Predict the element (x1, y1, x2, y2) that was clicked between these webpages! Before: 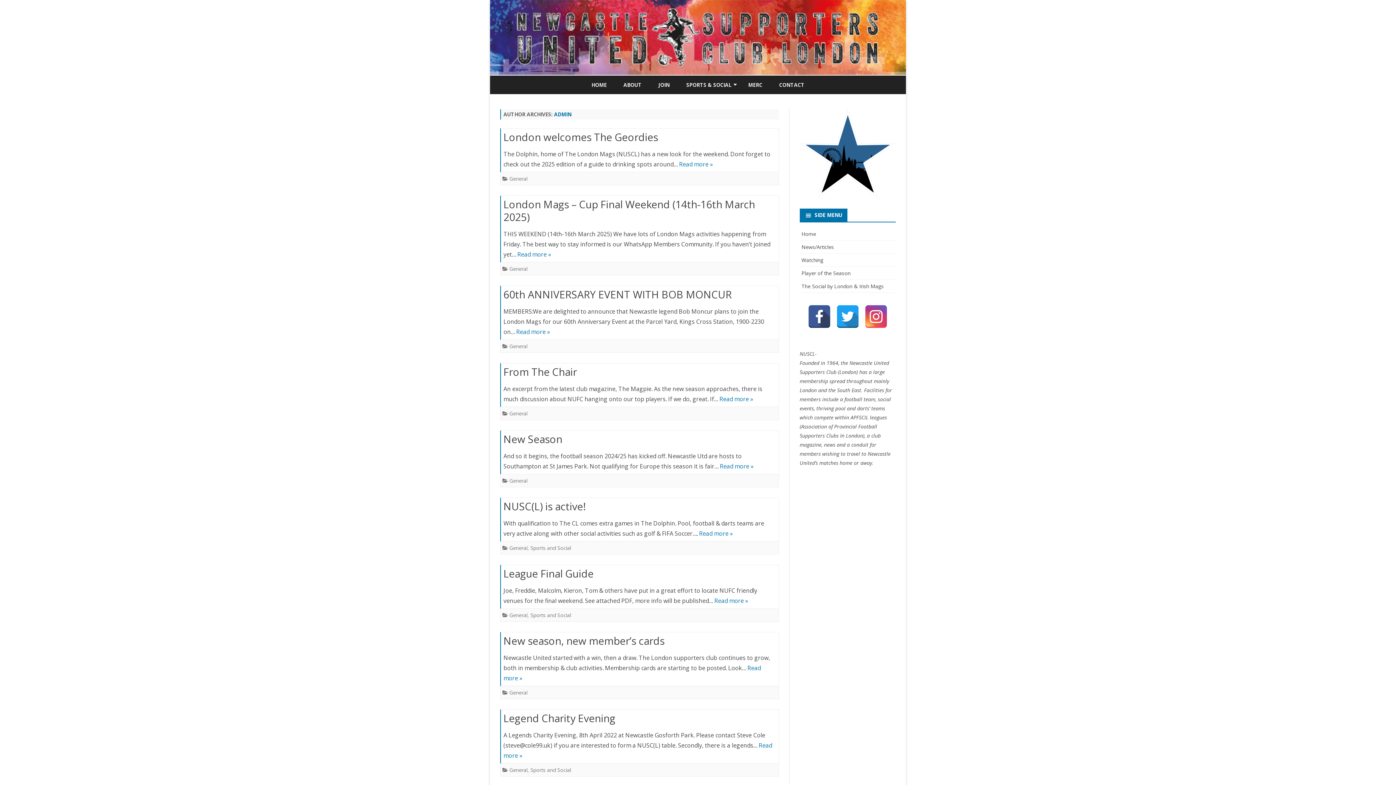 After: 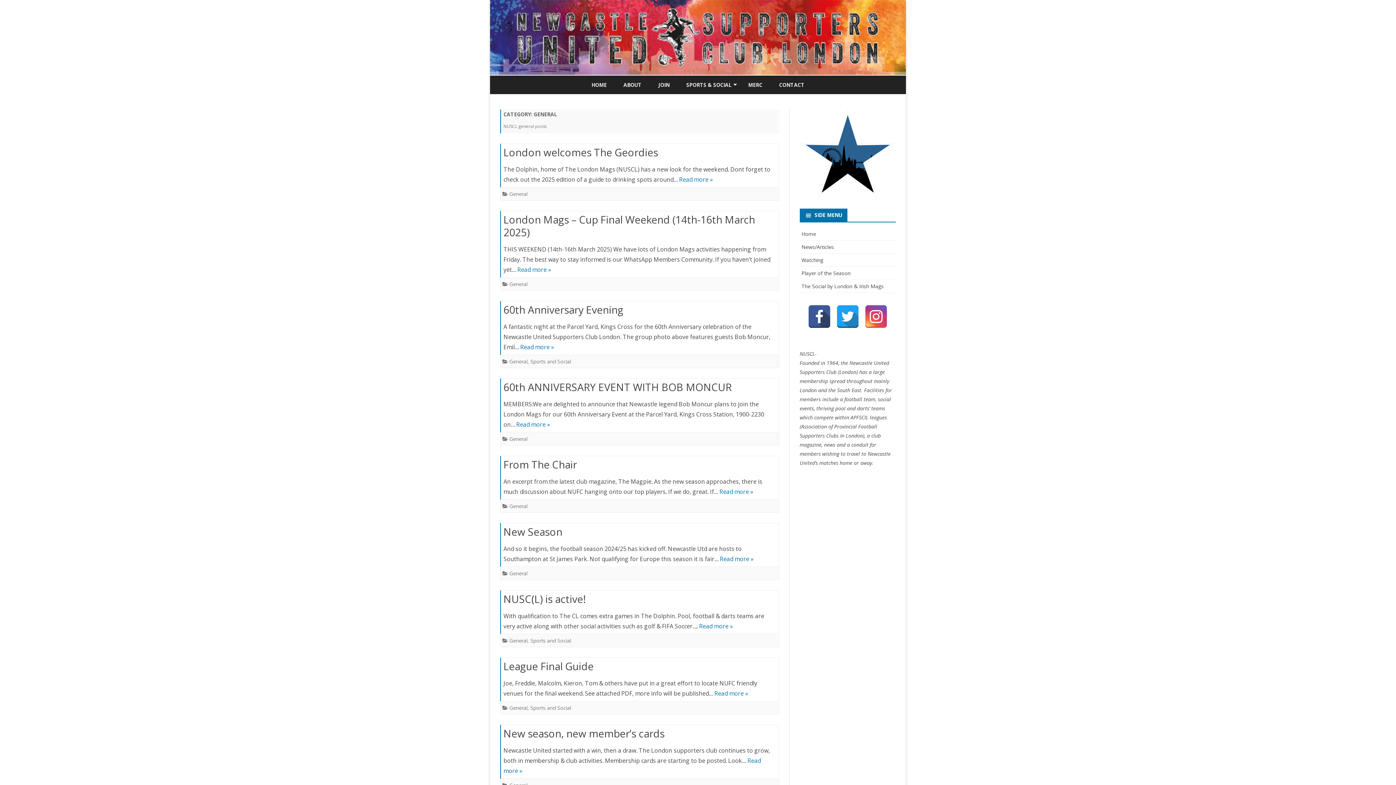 Action: bbox: (509, 342, 527, 349) label: General